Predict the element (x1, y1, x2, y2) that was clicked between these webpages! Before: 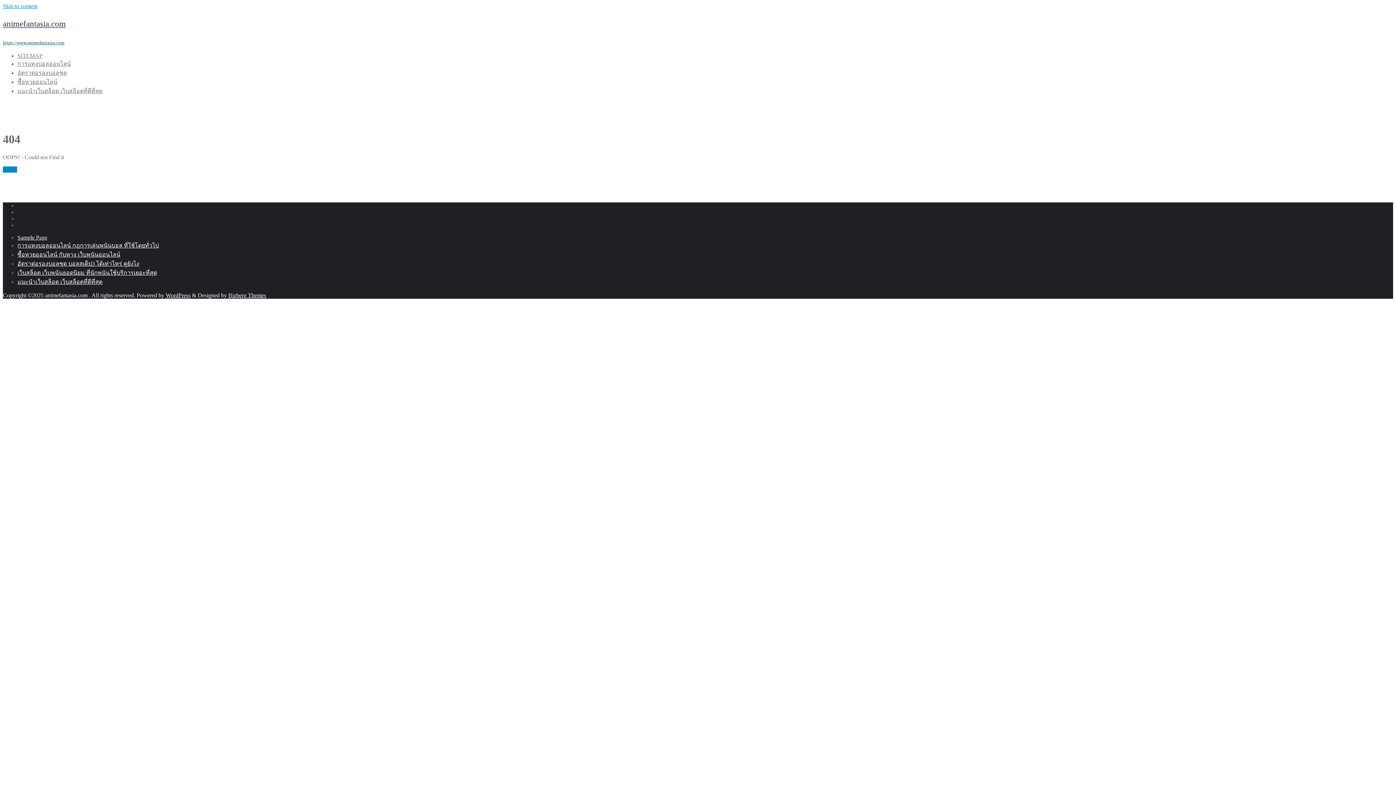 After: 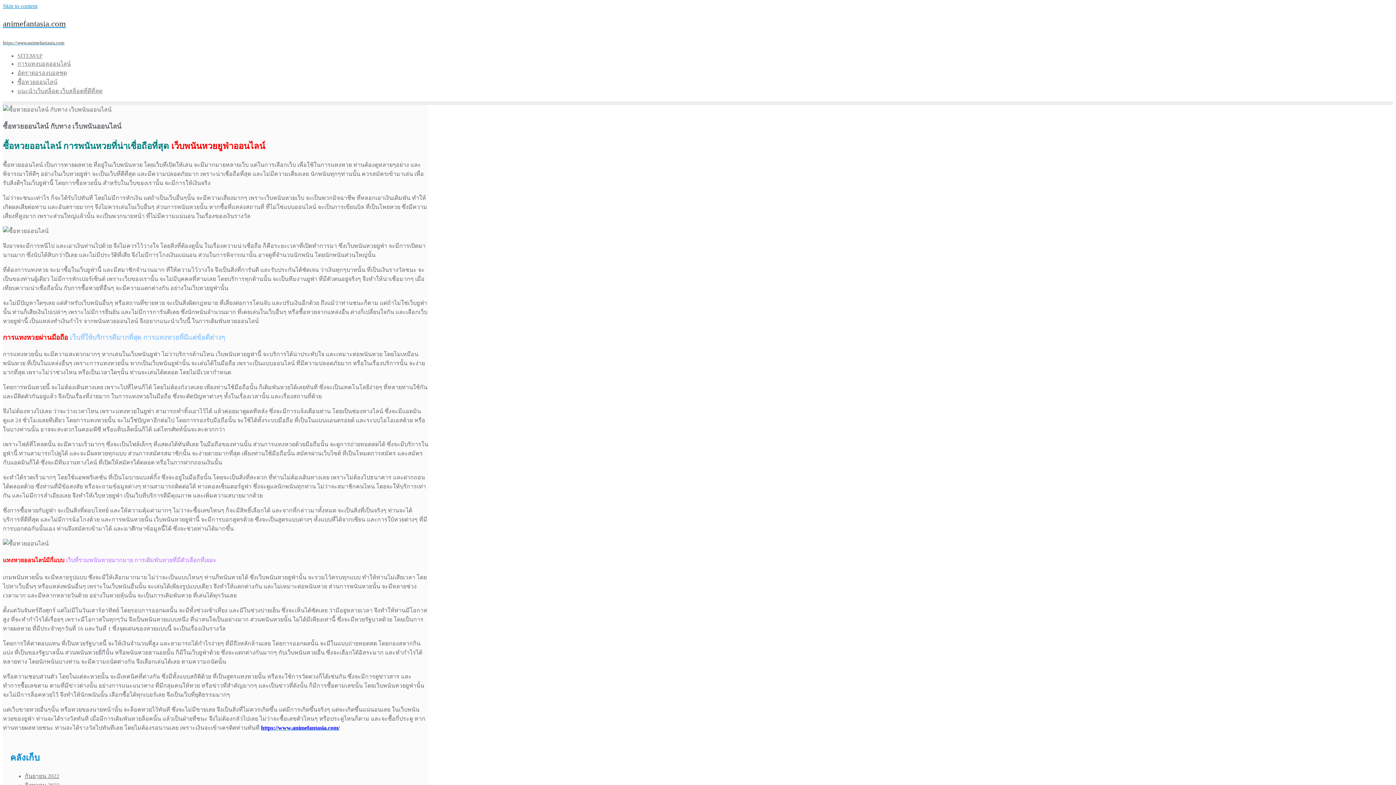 Action: bbox: (17, 78, 57, 85) label: ซื้อหวยออนไลน์